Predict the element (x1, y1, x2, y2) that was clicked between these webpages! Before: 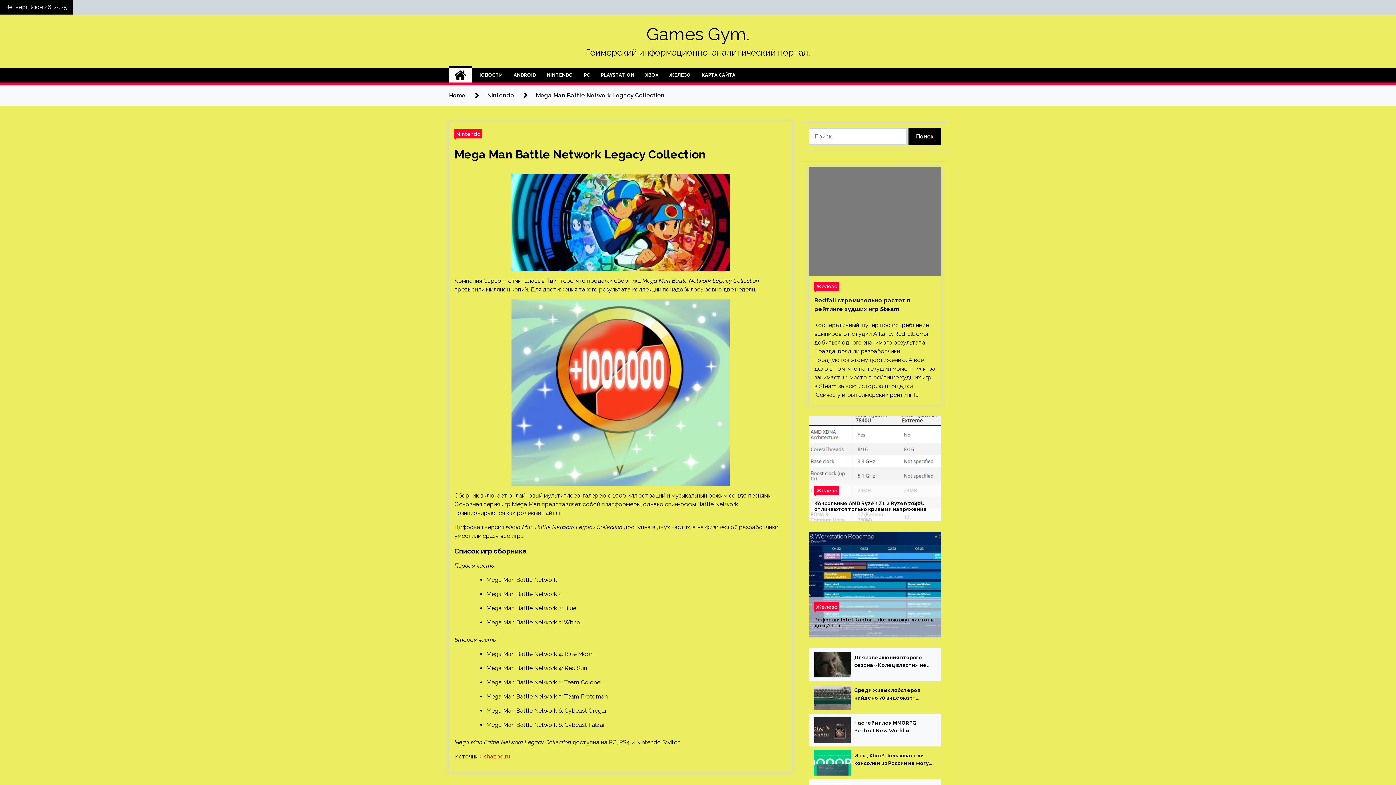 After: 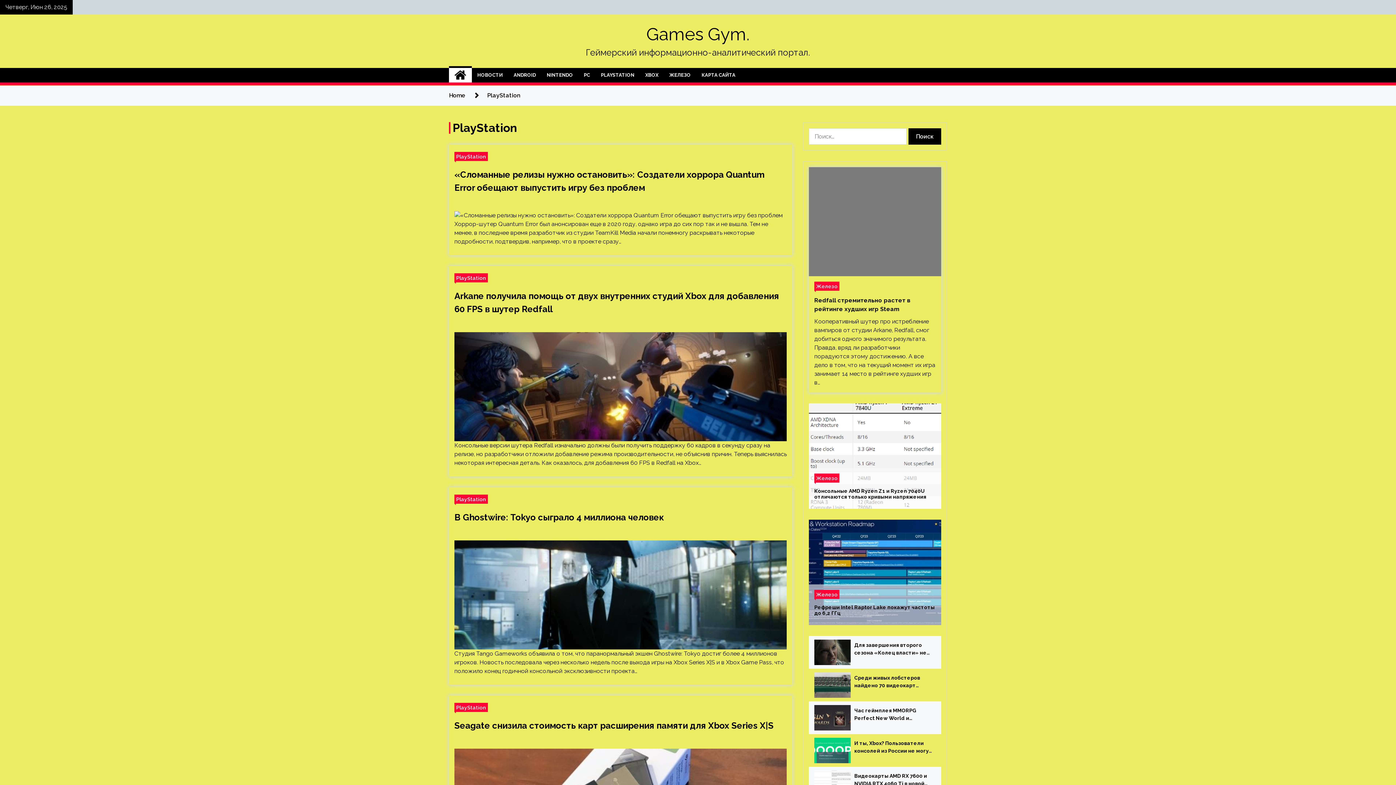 Action: bbox: (595, 68, 640, 82) label: PLAYSTATION